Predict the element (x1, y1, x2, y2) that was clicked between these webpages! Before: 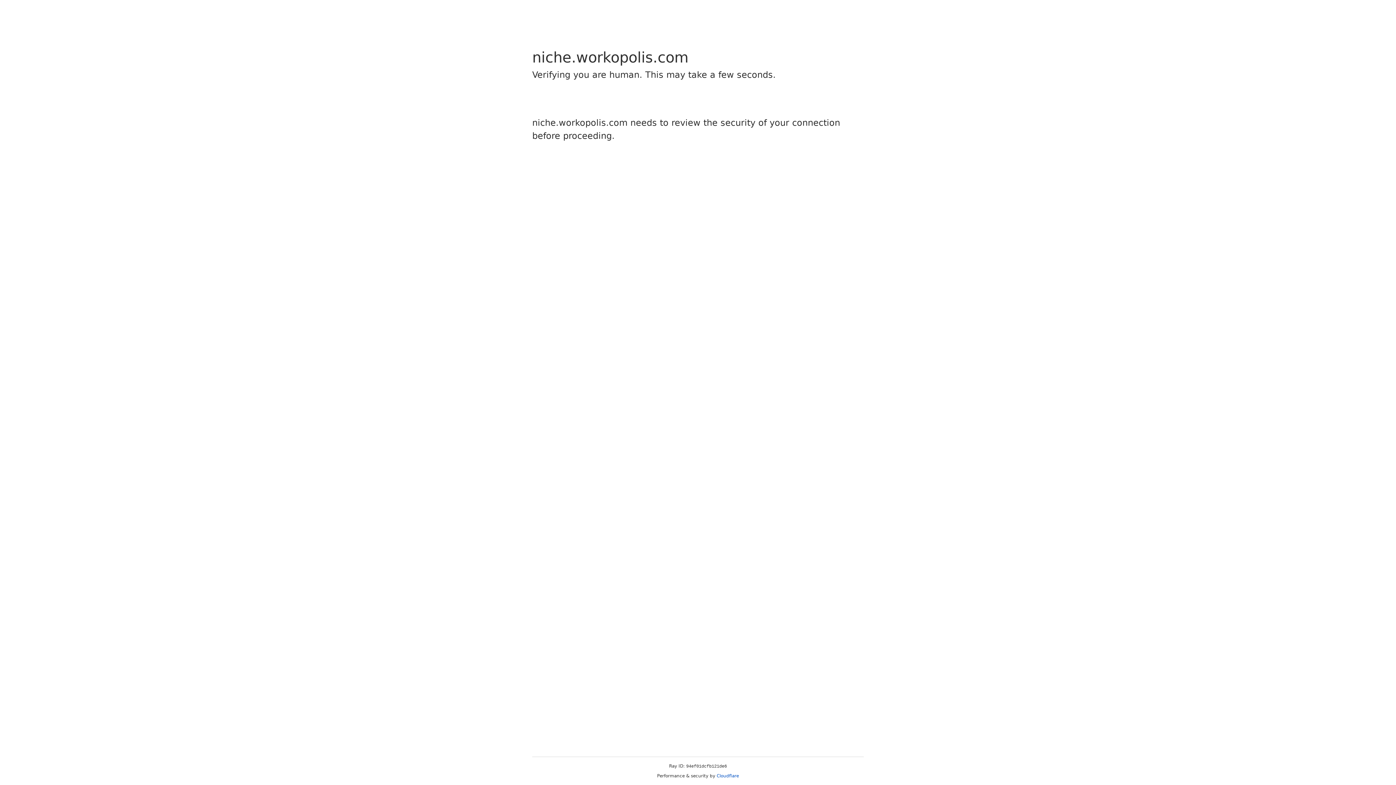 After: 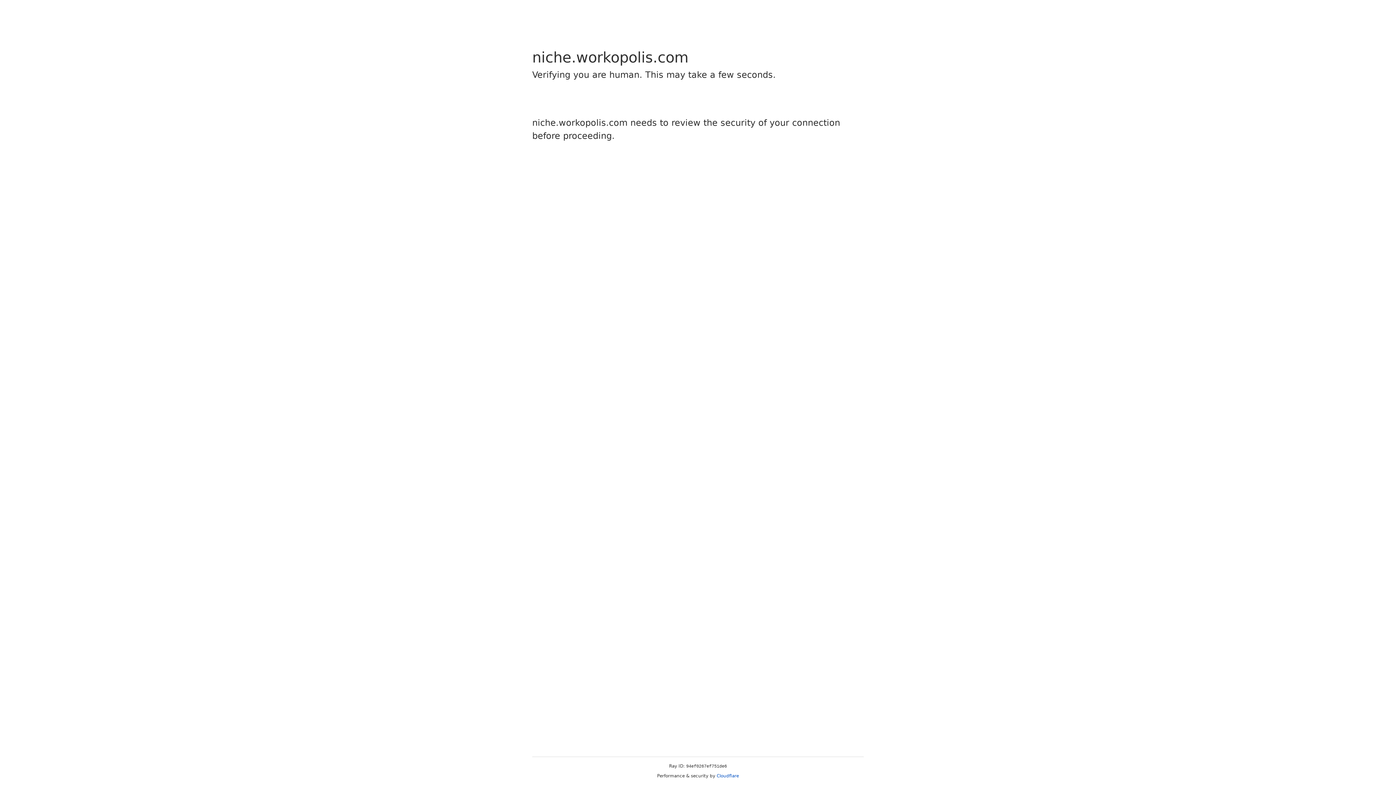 Action: label: Cloudflare bbox: (716, 773, 739, 778)